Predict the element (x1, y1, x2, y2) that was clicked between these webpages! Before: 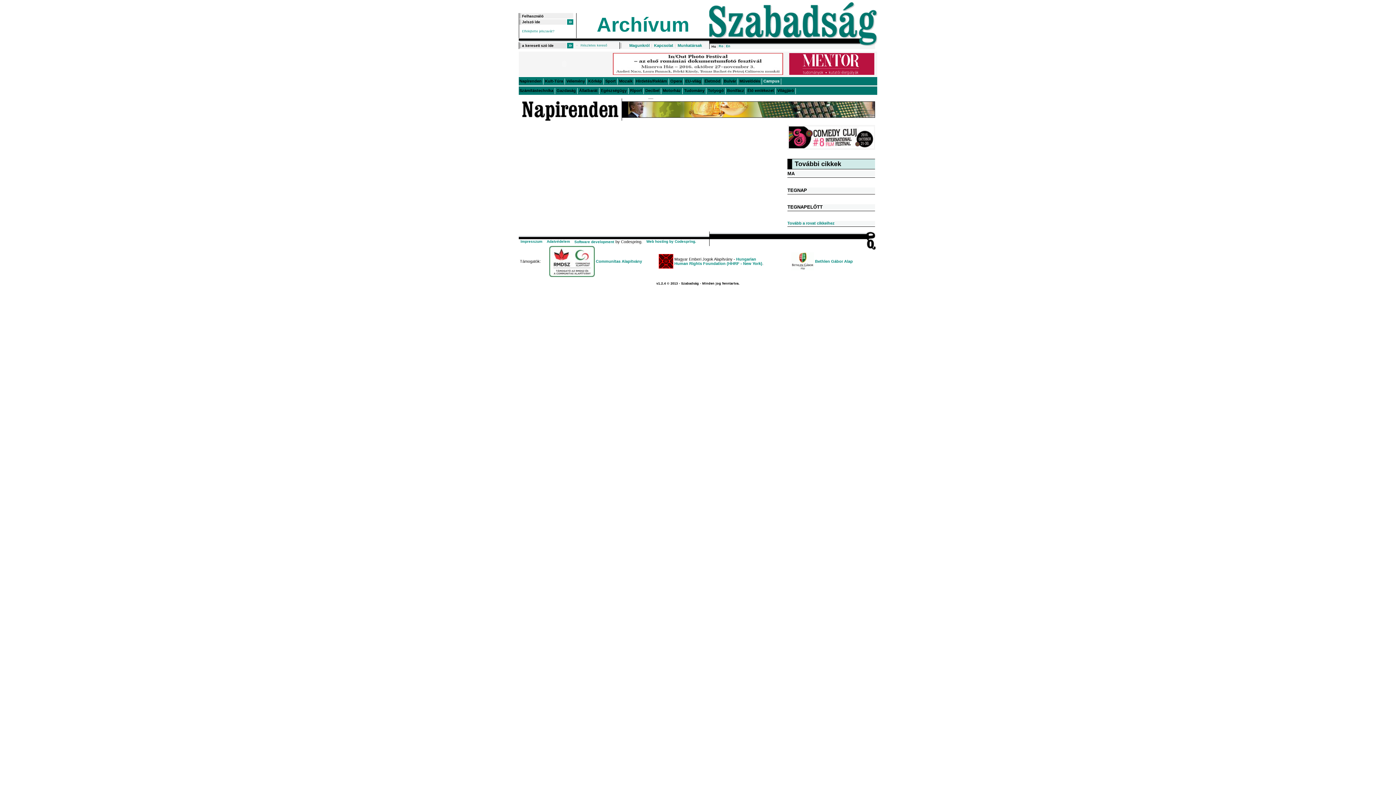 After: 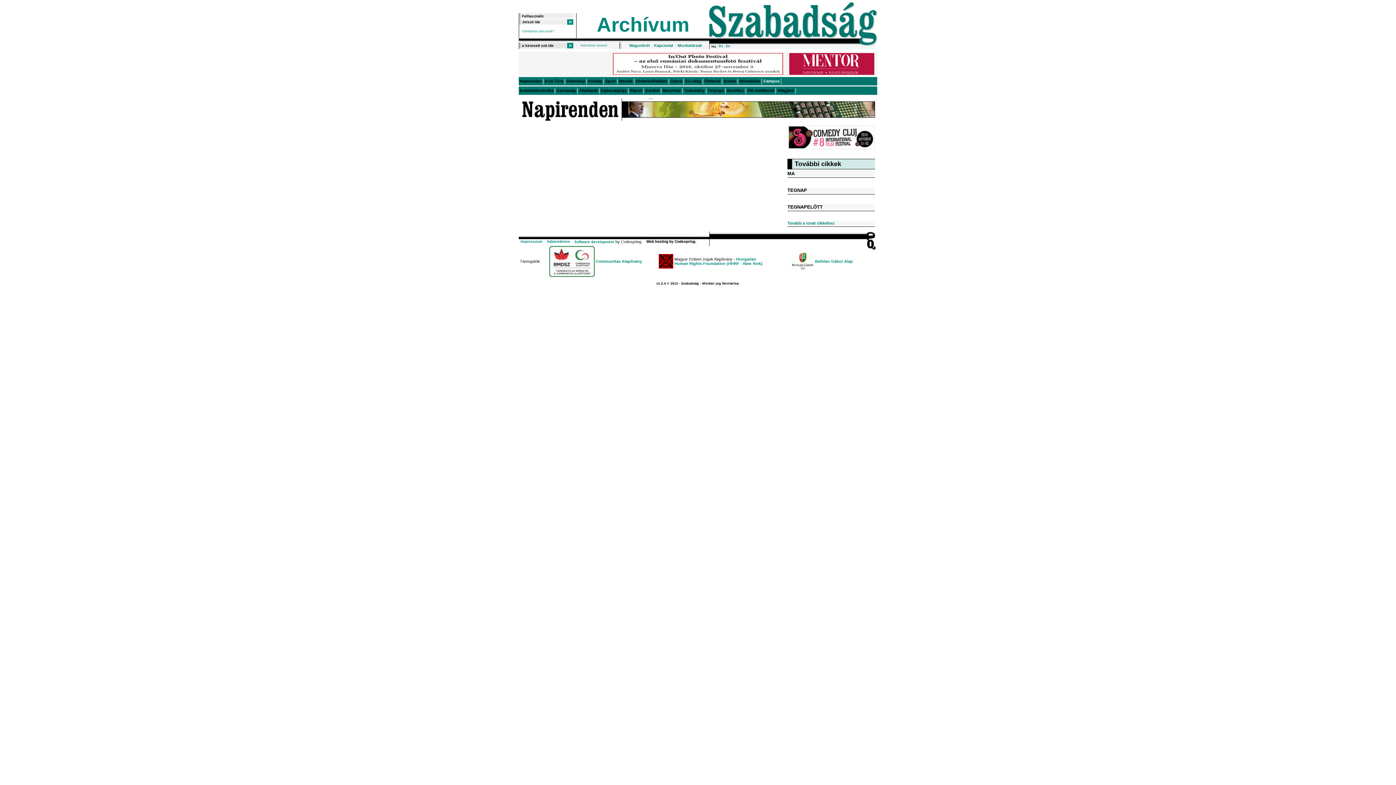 Action: label: Web hosting by Codespring. bbox: (645, 239, 696, 243)